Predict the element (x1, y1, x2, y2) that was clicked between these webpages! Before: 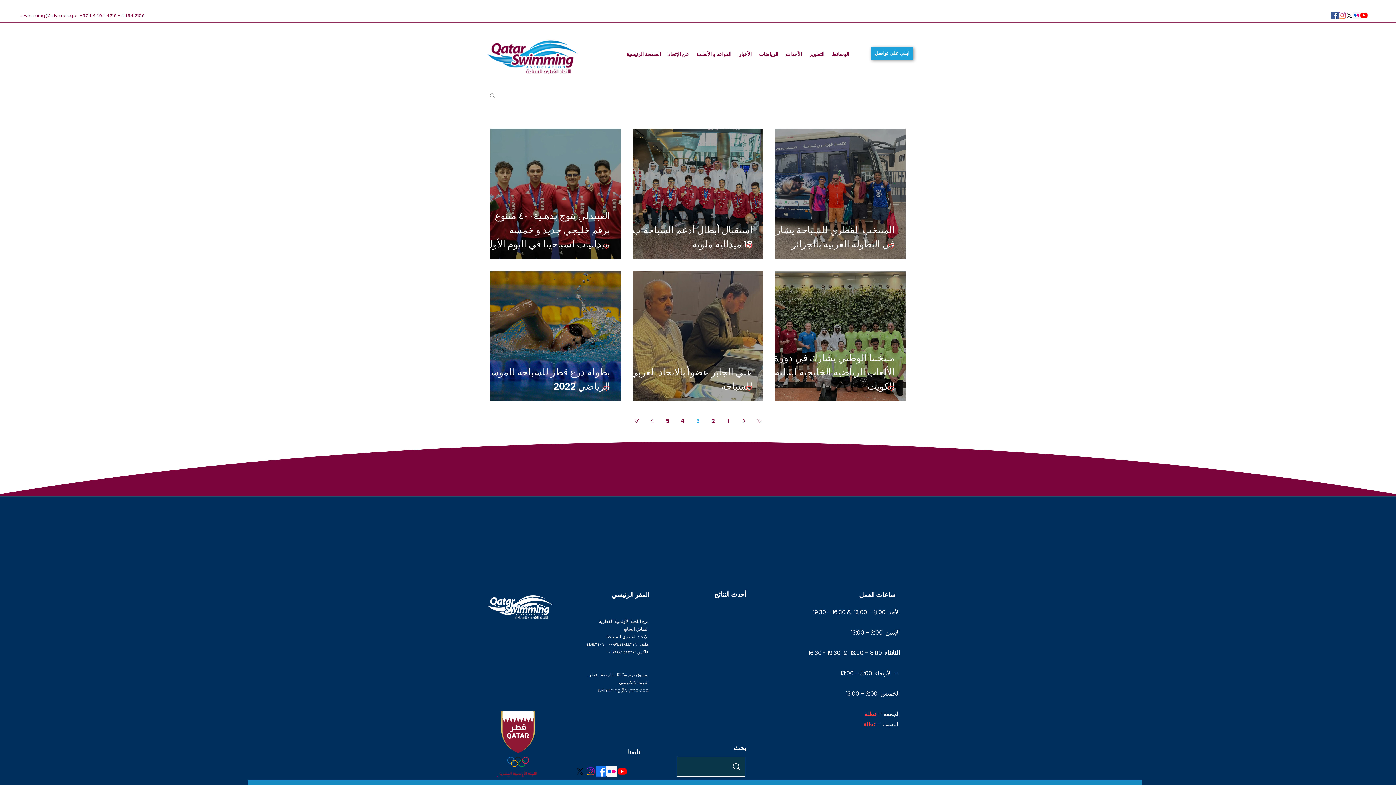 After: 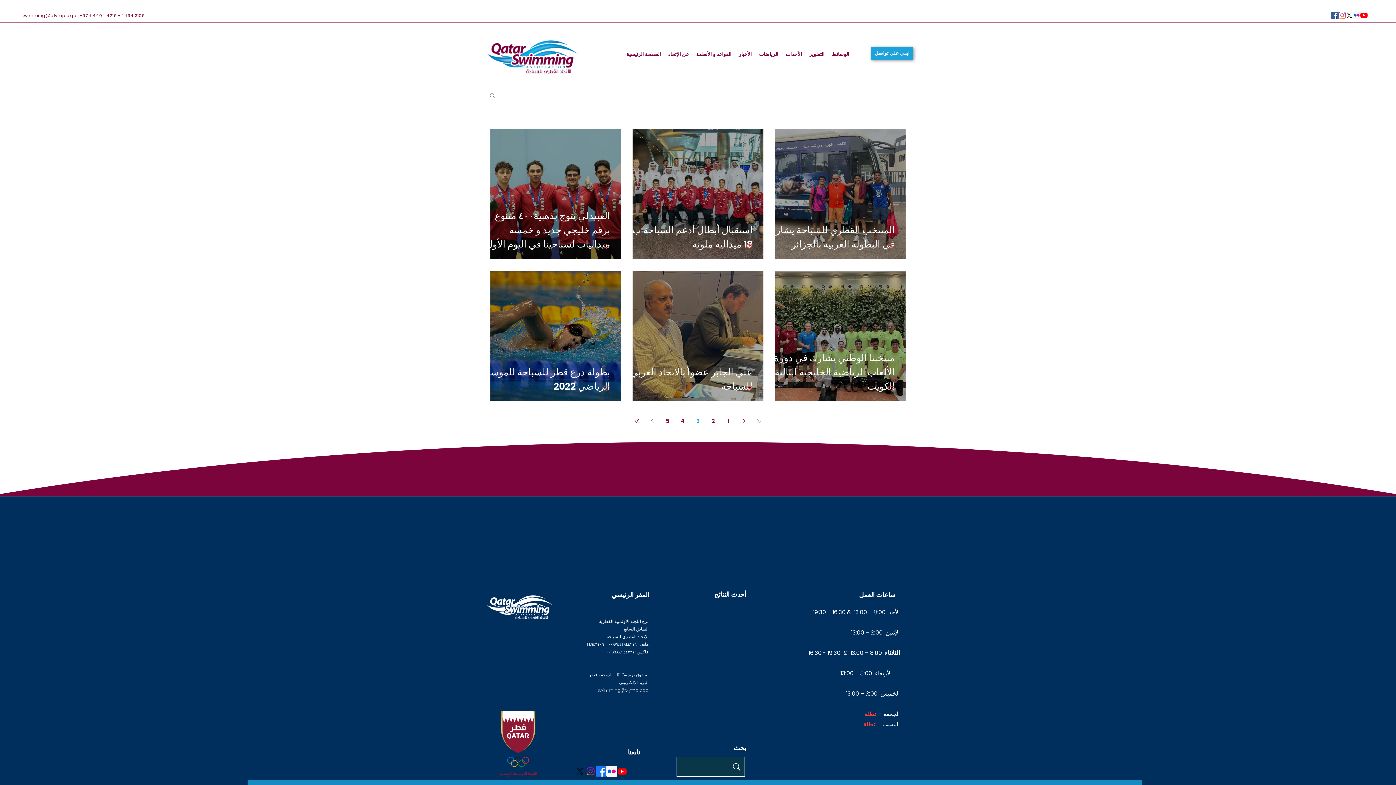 Action: label: Like post bbox: (603, 384, 610, 391)